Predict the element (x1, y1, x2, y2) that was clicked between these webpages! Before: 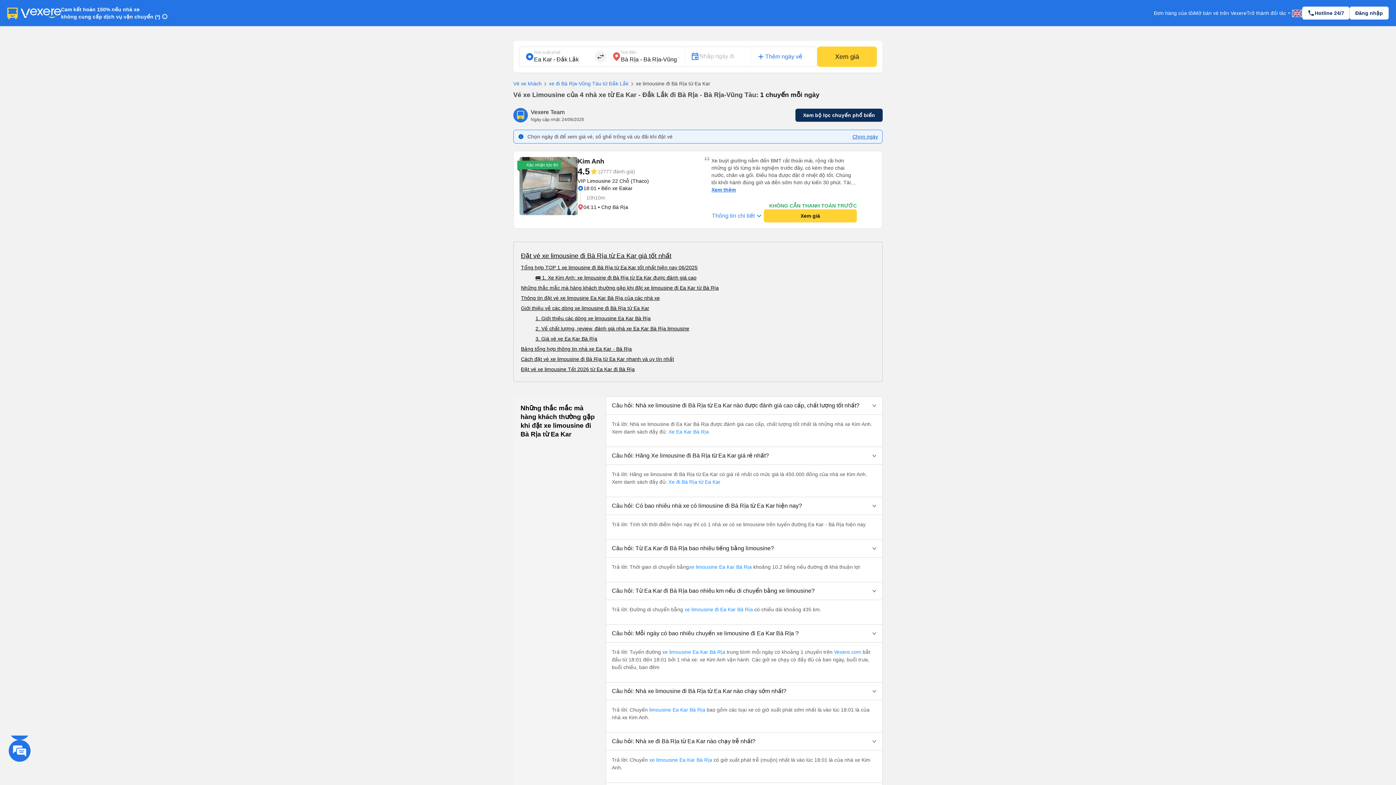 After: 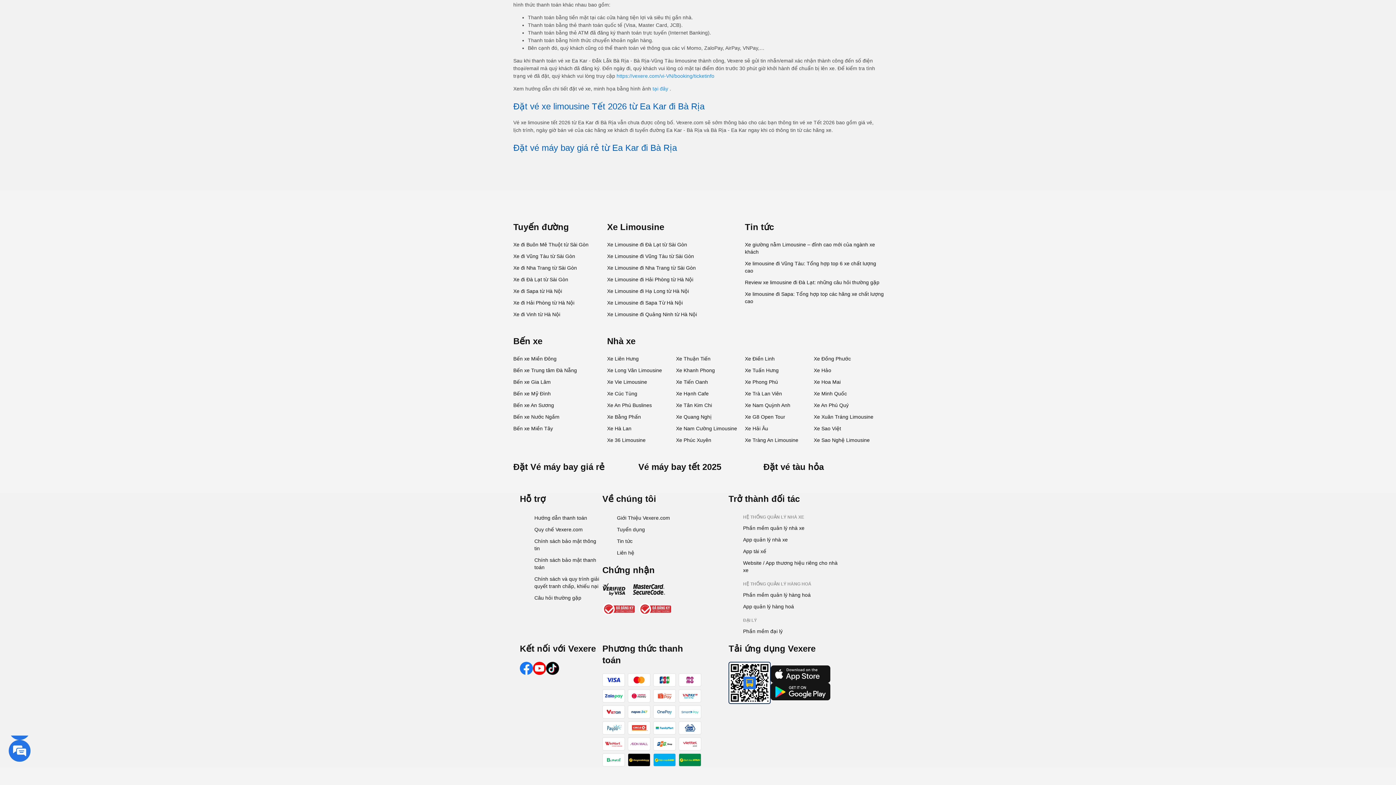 Action: label: Đặt vé xe limousine Tết 2026 từ Ea Kar đi Bà Rịa bbox: (521, 366, 634, 372)